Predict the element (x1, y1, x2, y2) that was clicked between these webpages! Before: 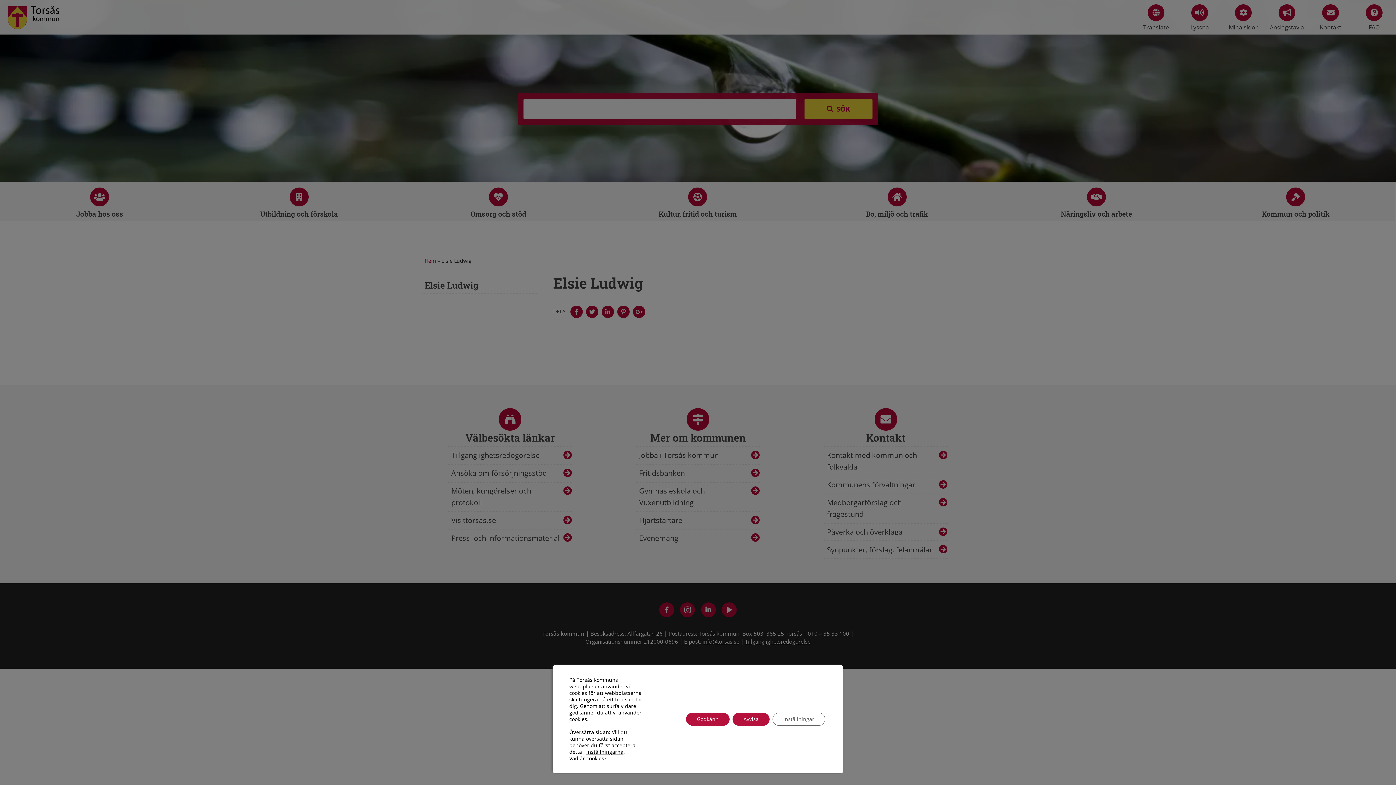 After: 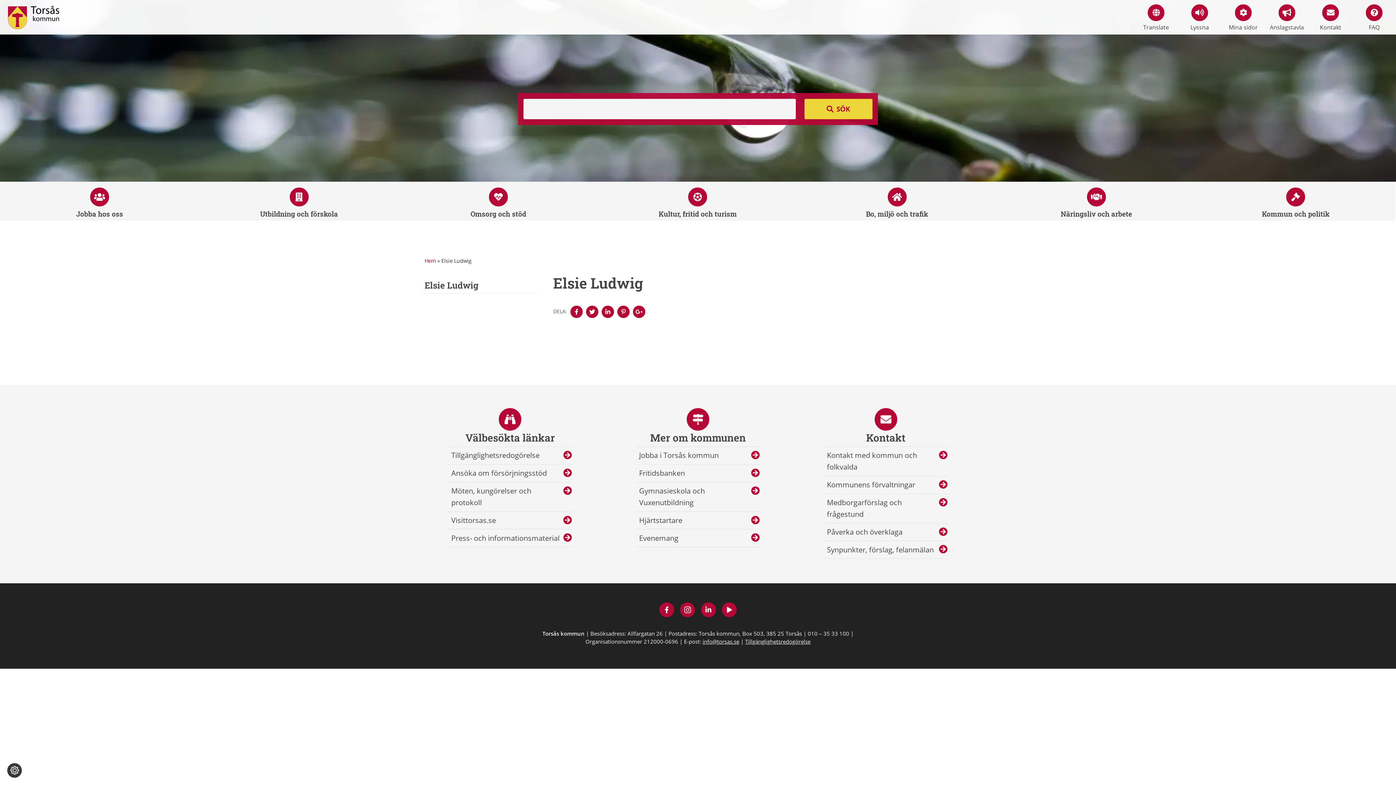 Action: label: Avvisa bbox: (732, 713, 769, 726)